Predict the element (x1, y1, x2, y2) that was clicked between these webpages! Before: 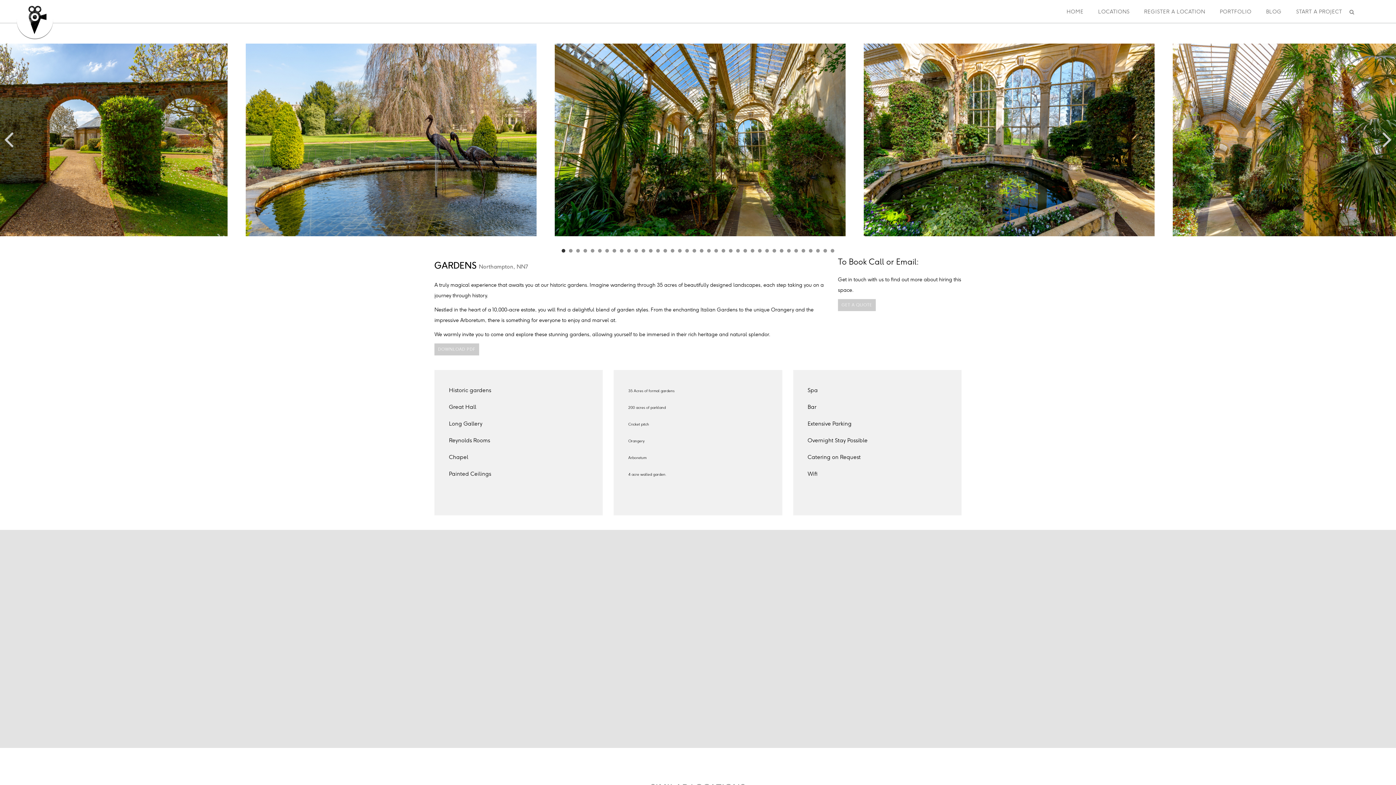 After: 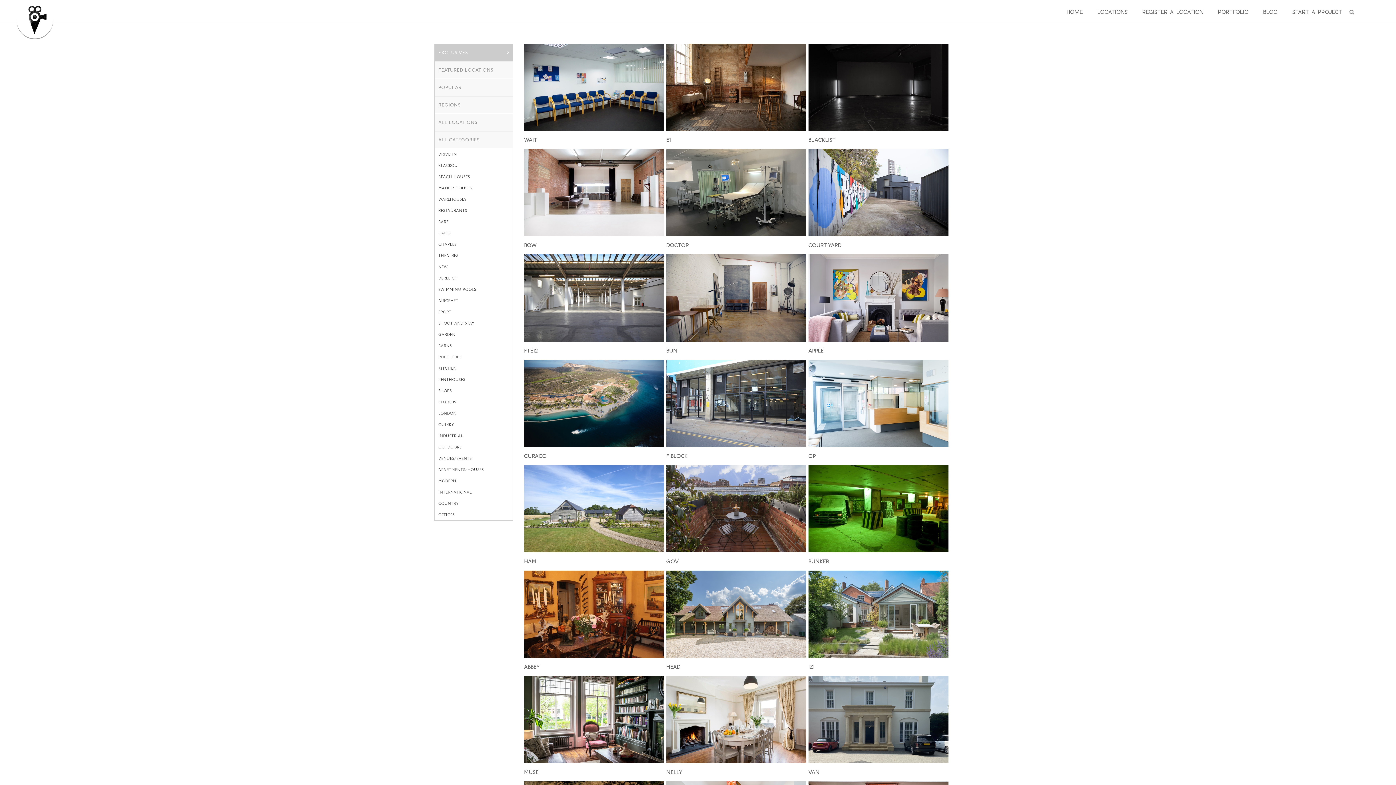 Action: bbox: (1098, 8, 1129, 14) label: LOCATIONS